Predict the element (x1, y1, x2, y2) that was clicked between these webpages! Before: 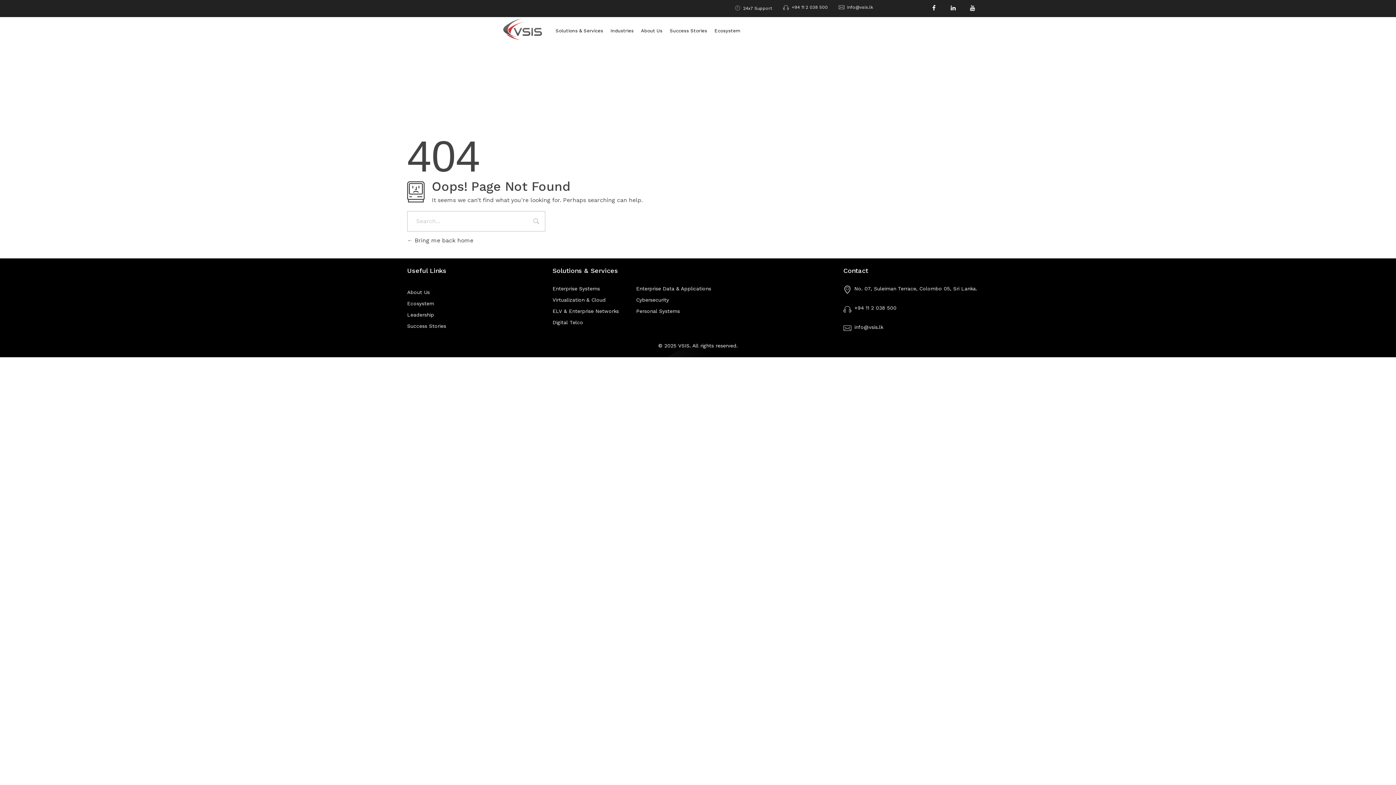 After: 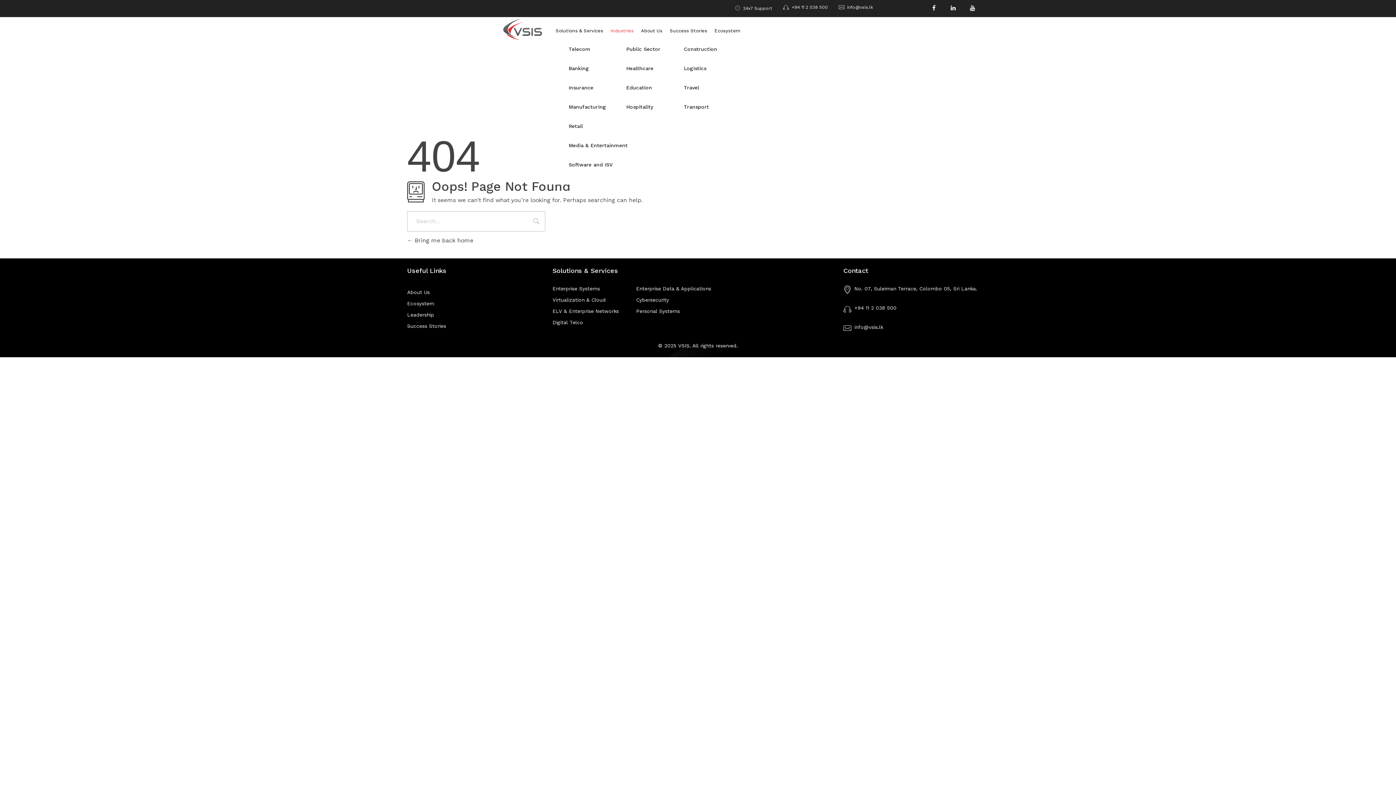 Action: bbox: (610, 28, 633, 33) label: Industries